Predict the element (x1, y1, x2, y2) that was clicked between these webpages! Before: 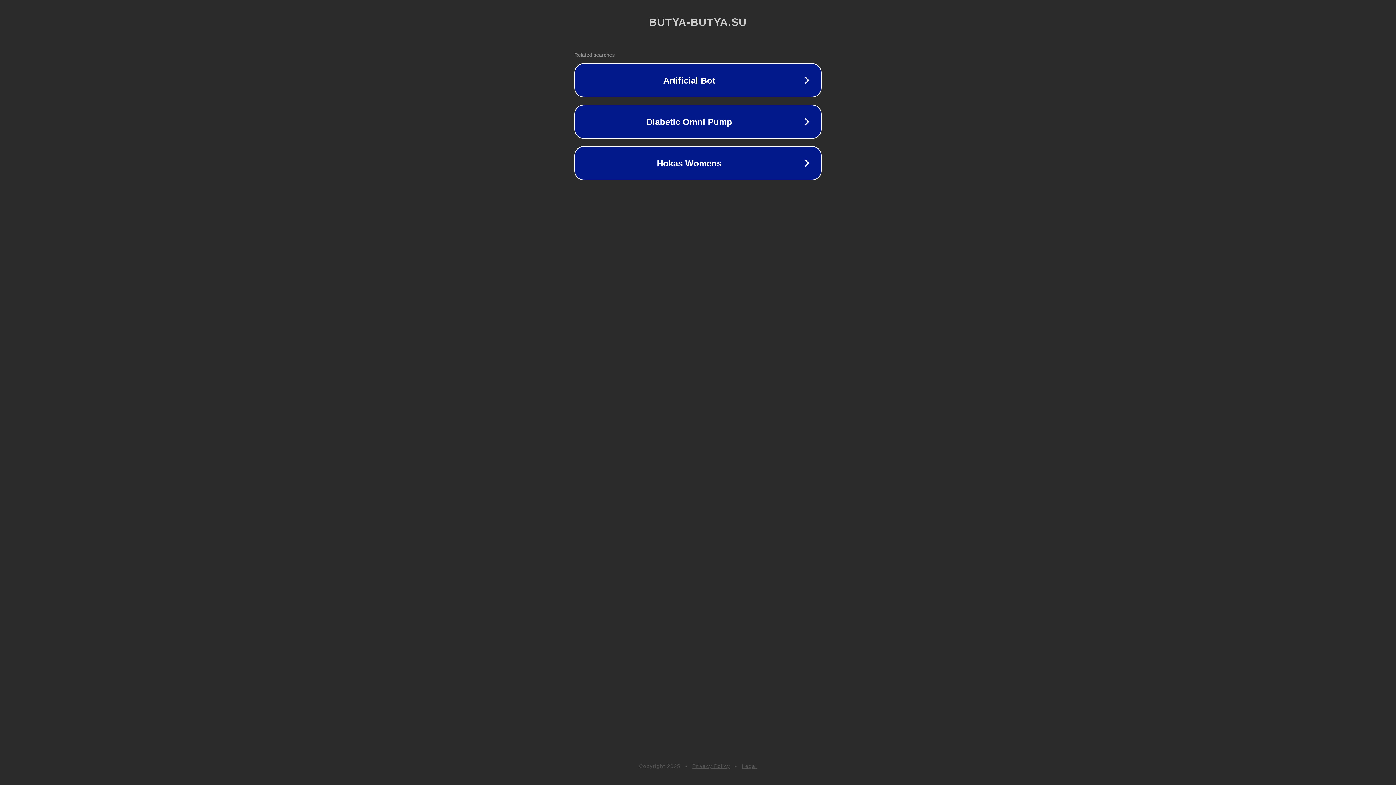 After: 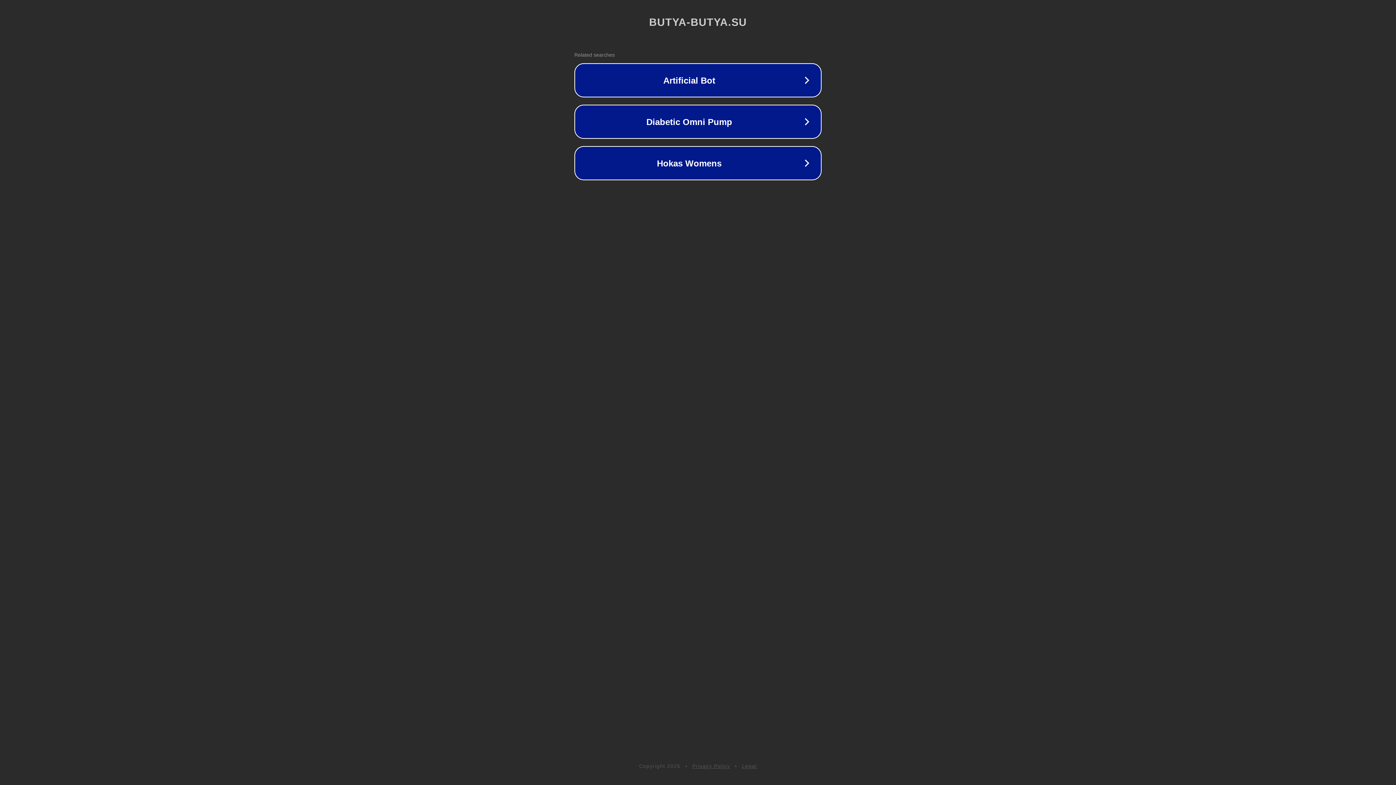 Action: label: Legal bbox: (742, 763, 757, 769)